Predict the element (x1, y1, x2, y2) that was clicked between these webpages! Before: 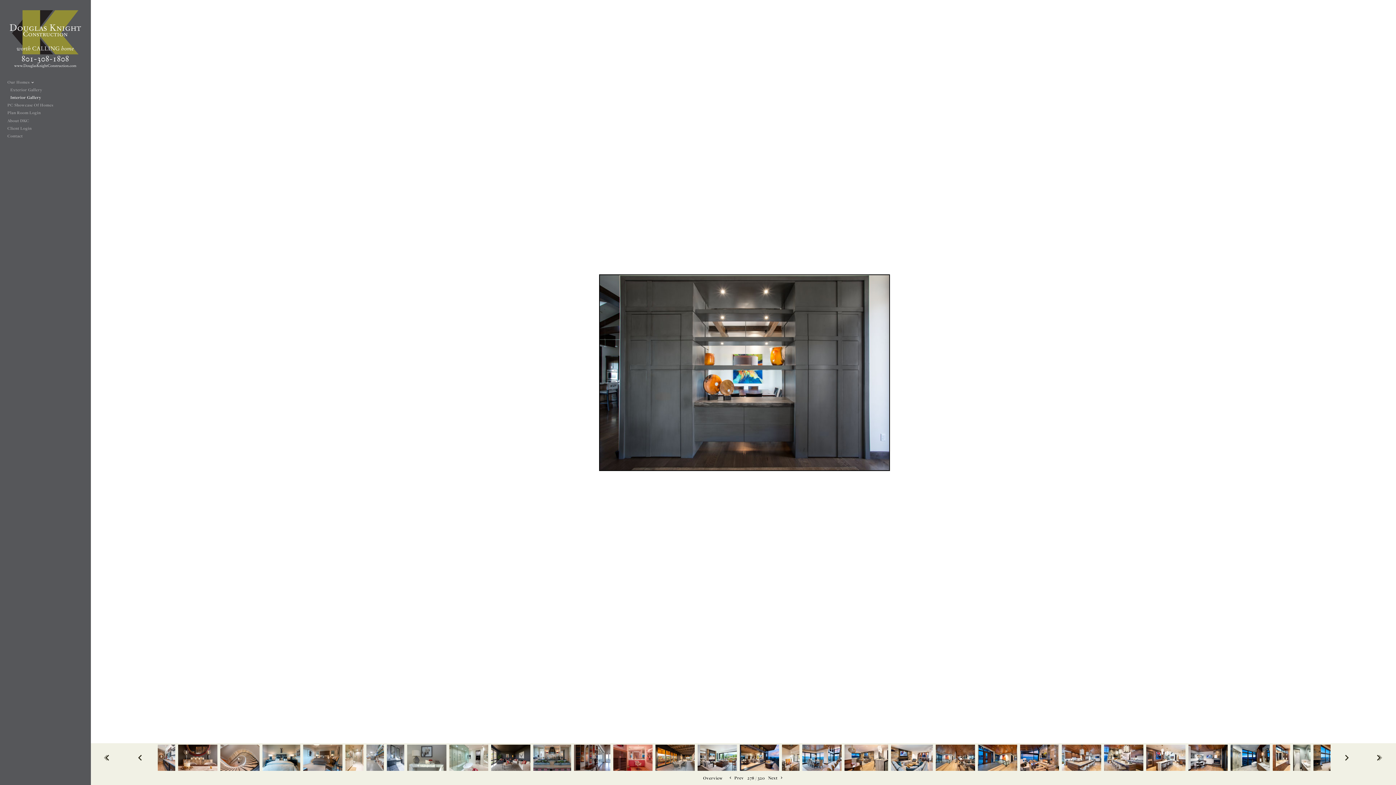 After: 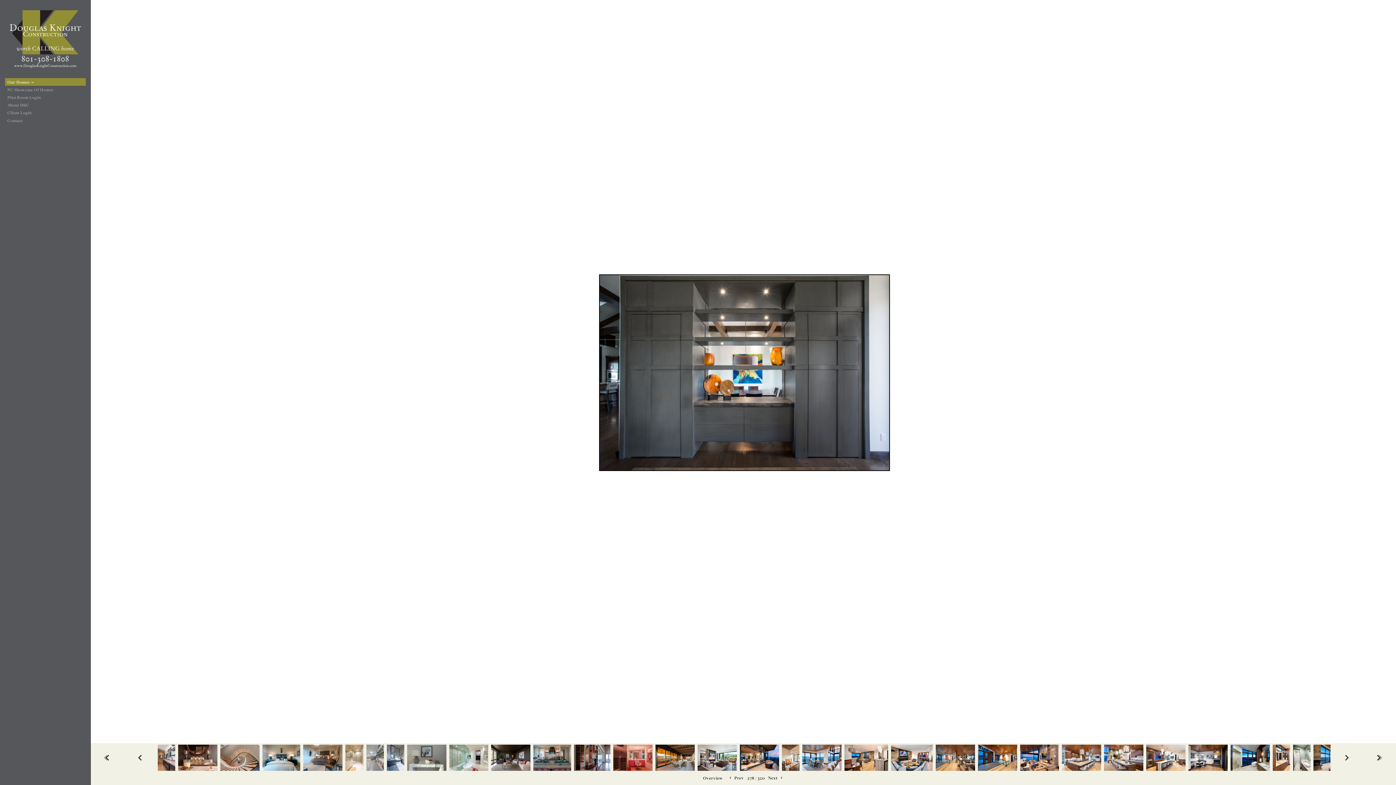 Action: label: Our Homes  bbox: (5, 78, 85, 85)